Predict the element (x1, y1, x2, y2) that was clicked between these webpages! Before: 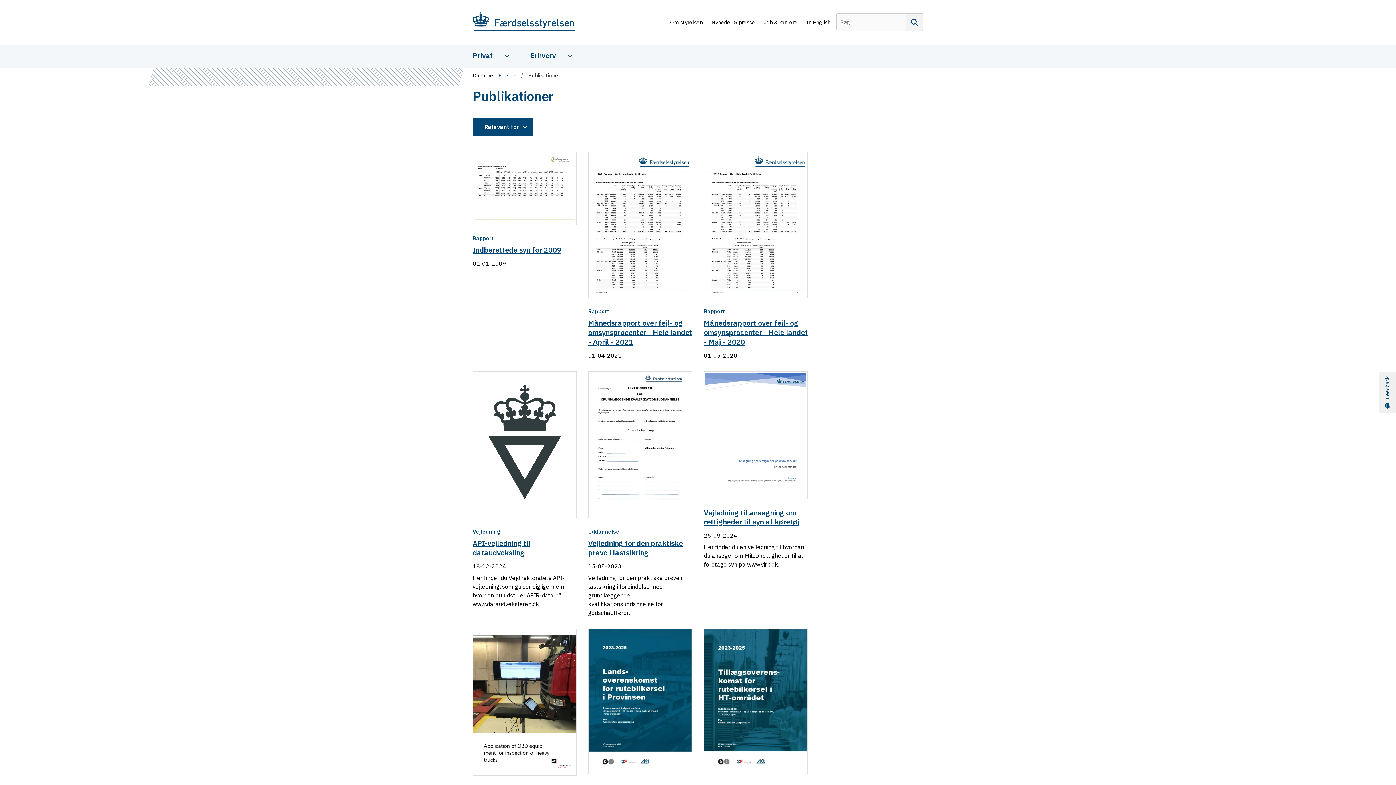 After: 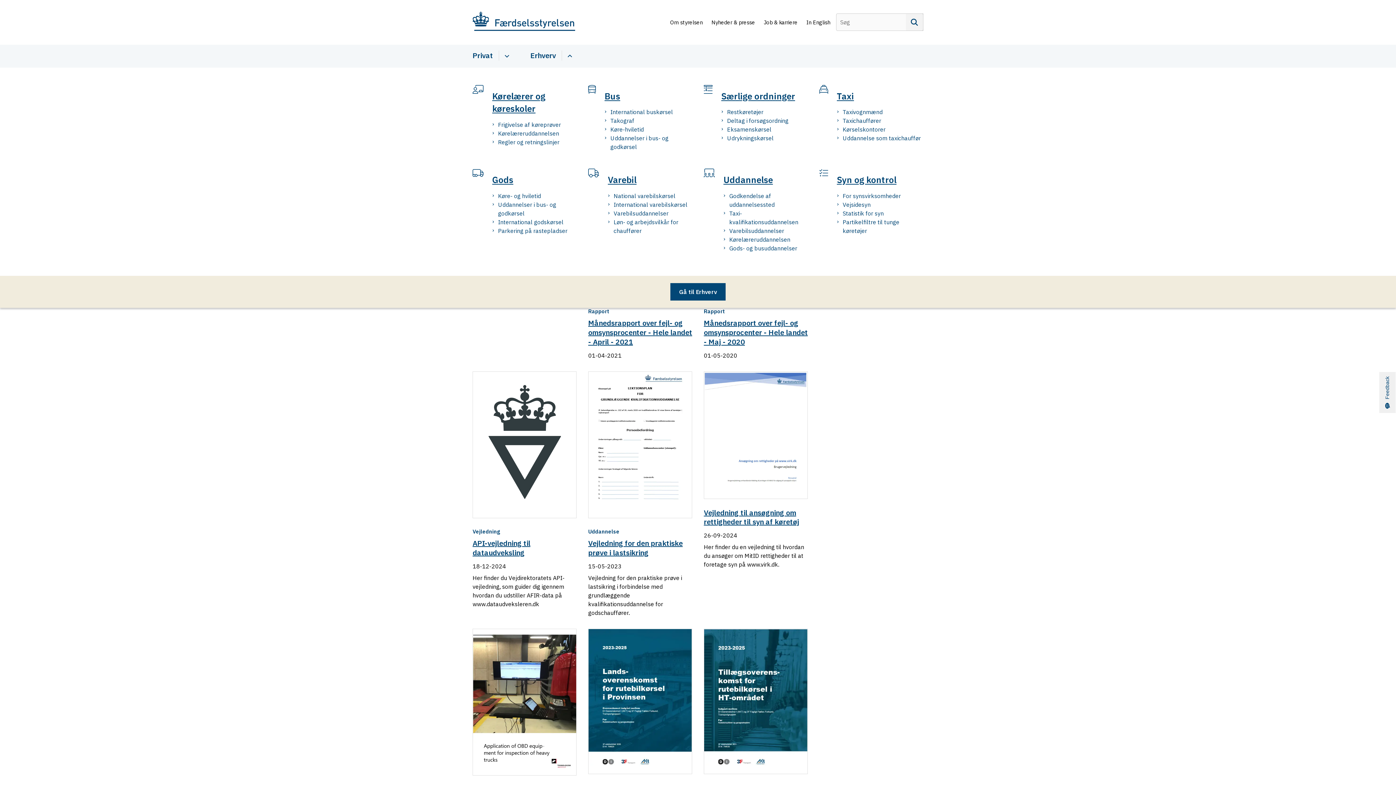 Action: bbox: (561, 50, 576, 60) label: Erhverv - flere links